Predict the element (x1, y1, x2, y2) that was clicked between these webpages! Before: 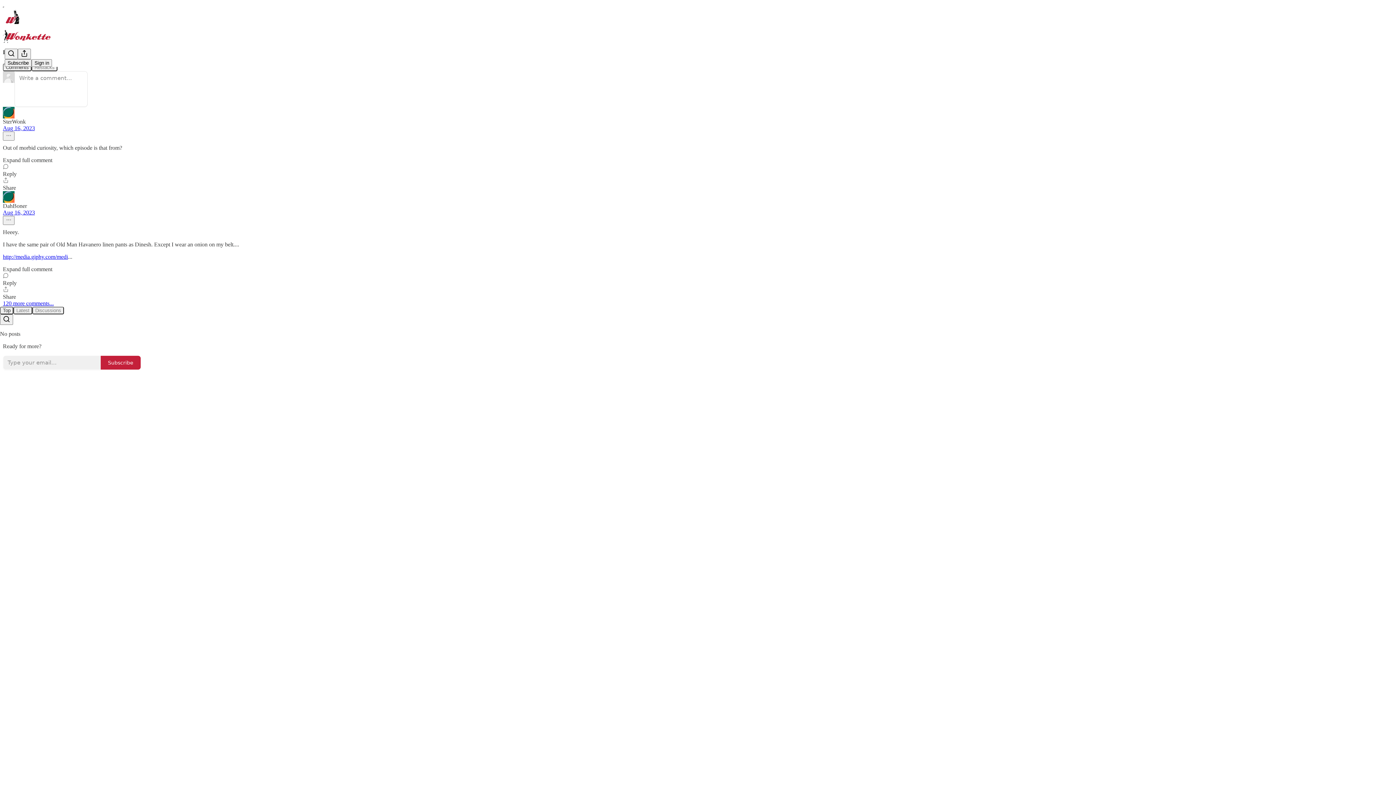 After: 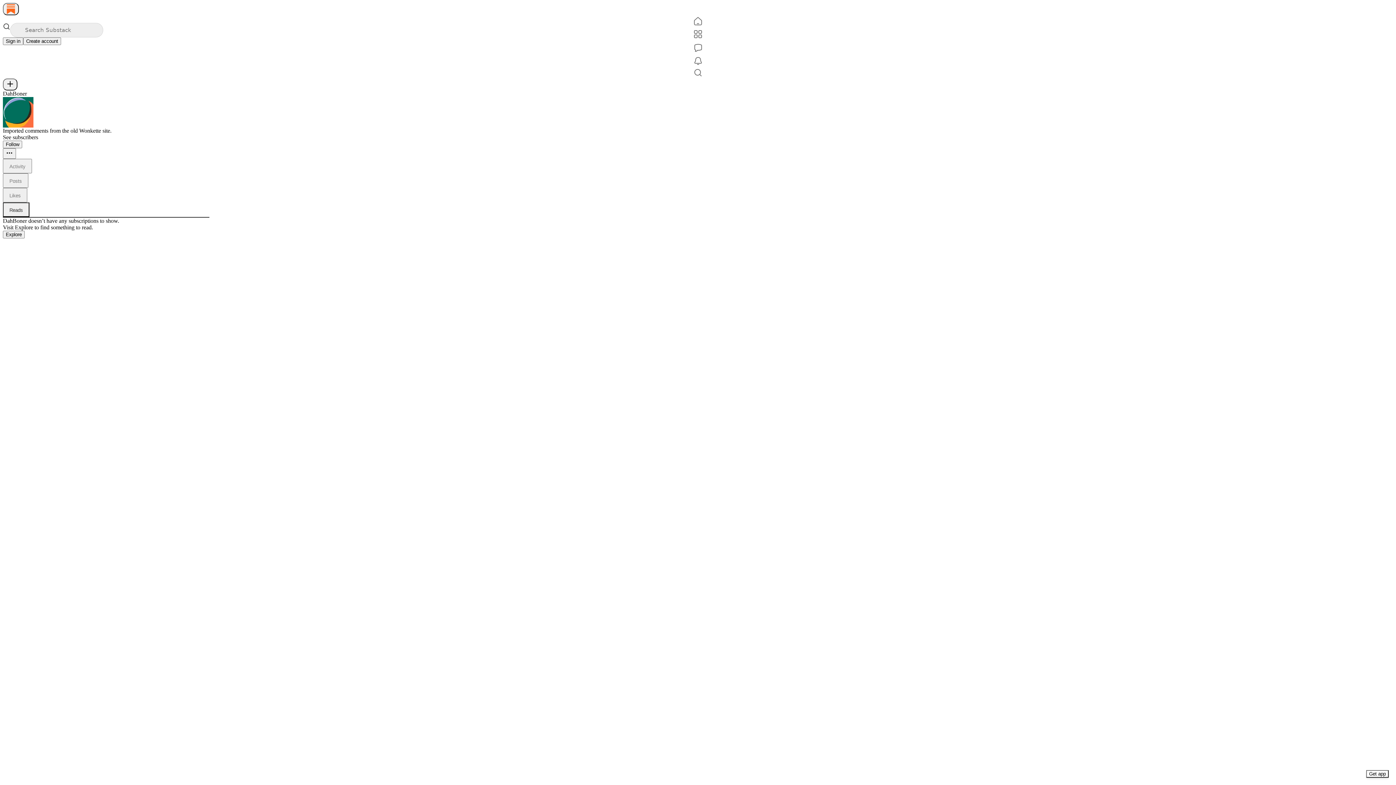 Action: bbox: (2, 191, 1393, 202) label: View DahBoner's profile